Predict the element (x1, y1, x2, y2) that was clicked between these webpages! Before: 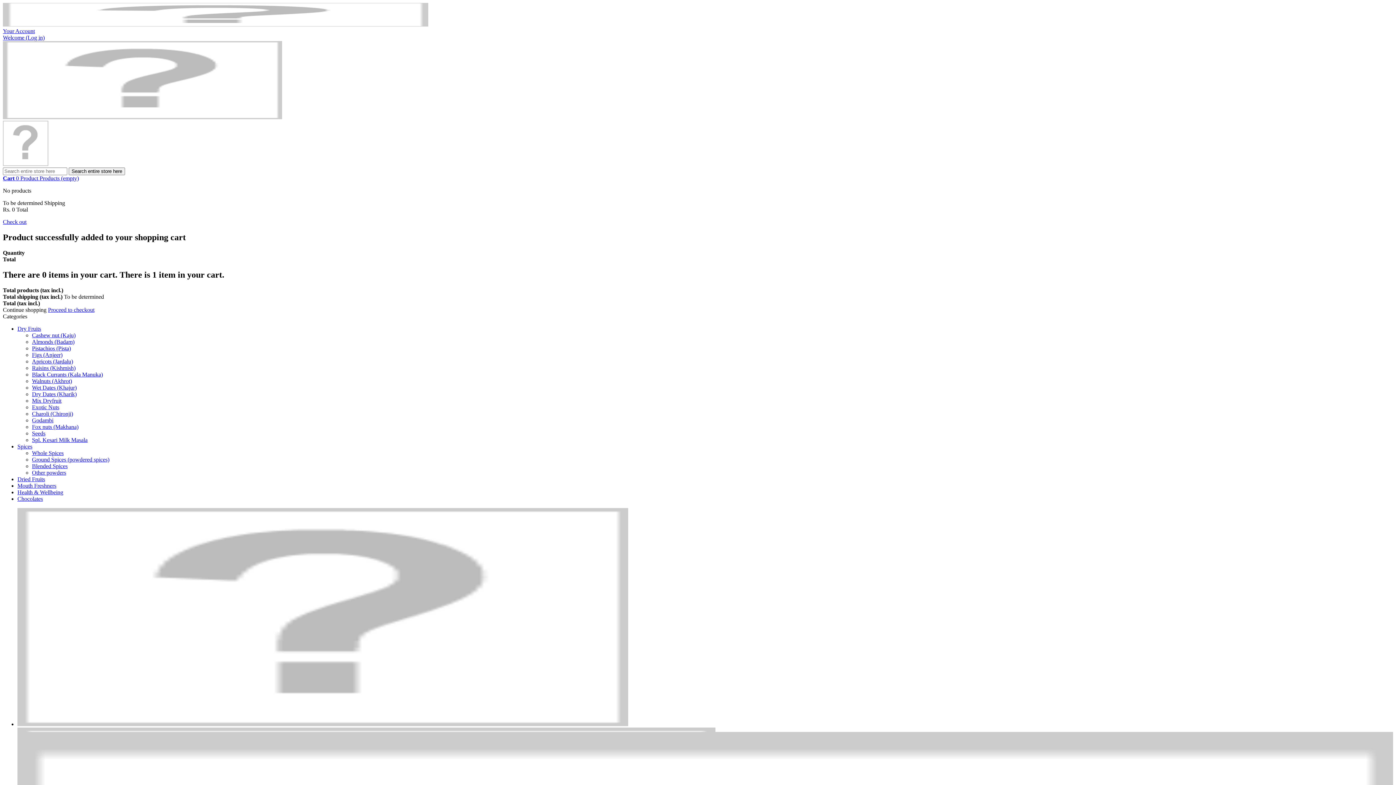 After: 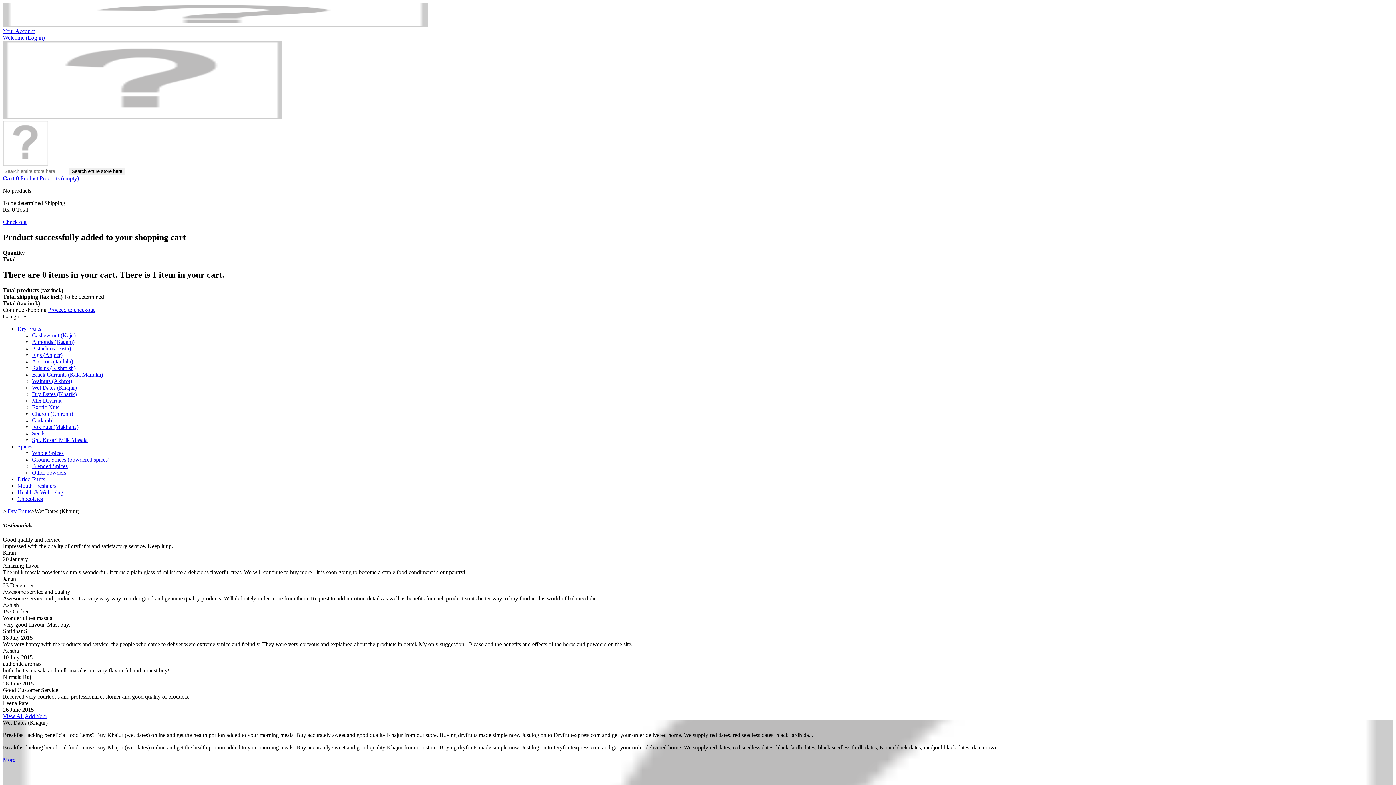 Action: bbox: (32, 384, 76, 390) label: Wet Dates (Khajur)